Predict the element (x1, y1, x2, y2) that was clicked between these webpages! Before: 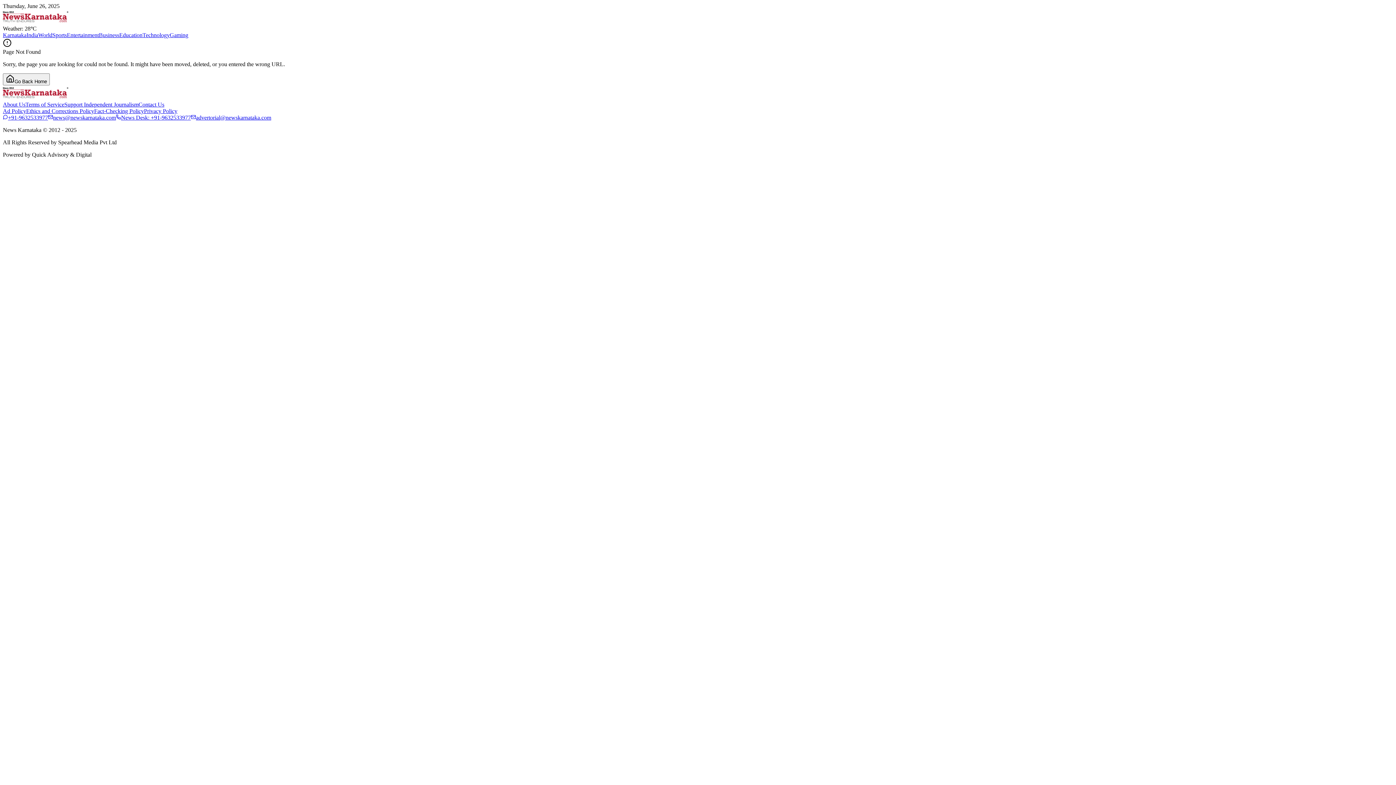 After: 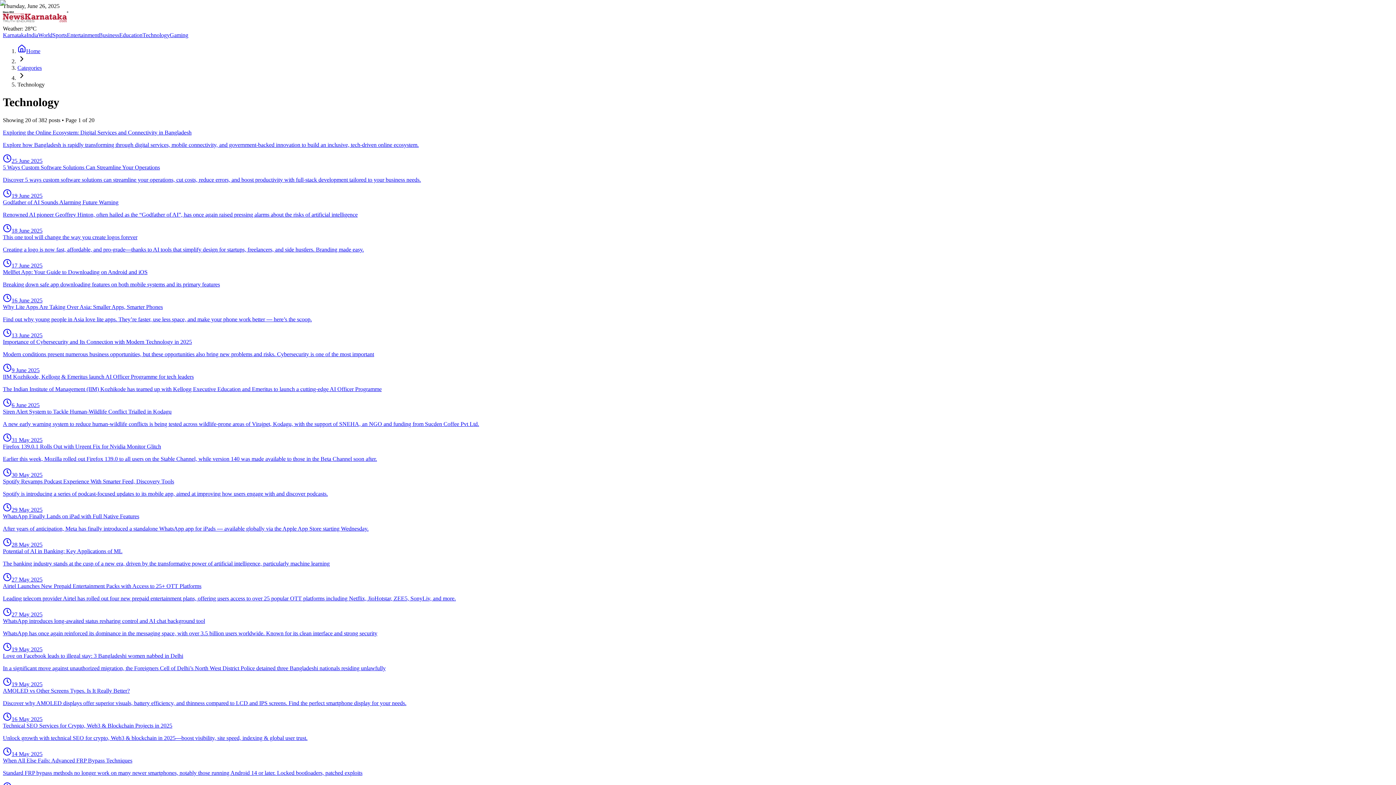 Action: label: Technology bbox: (142, 32, 169, 38)